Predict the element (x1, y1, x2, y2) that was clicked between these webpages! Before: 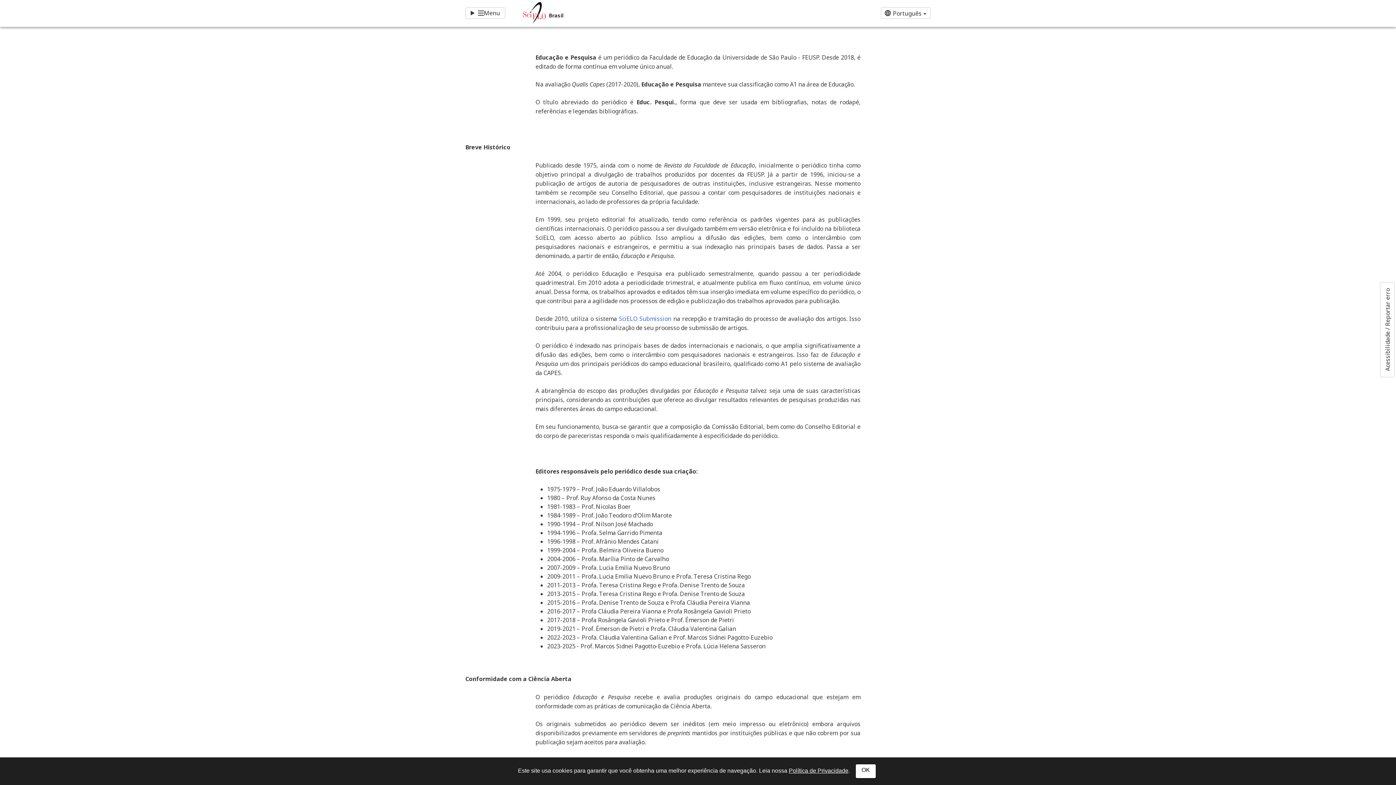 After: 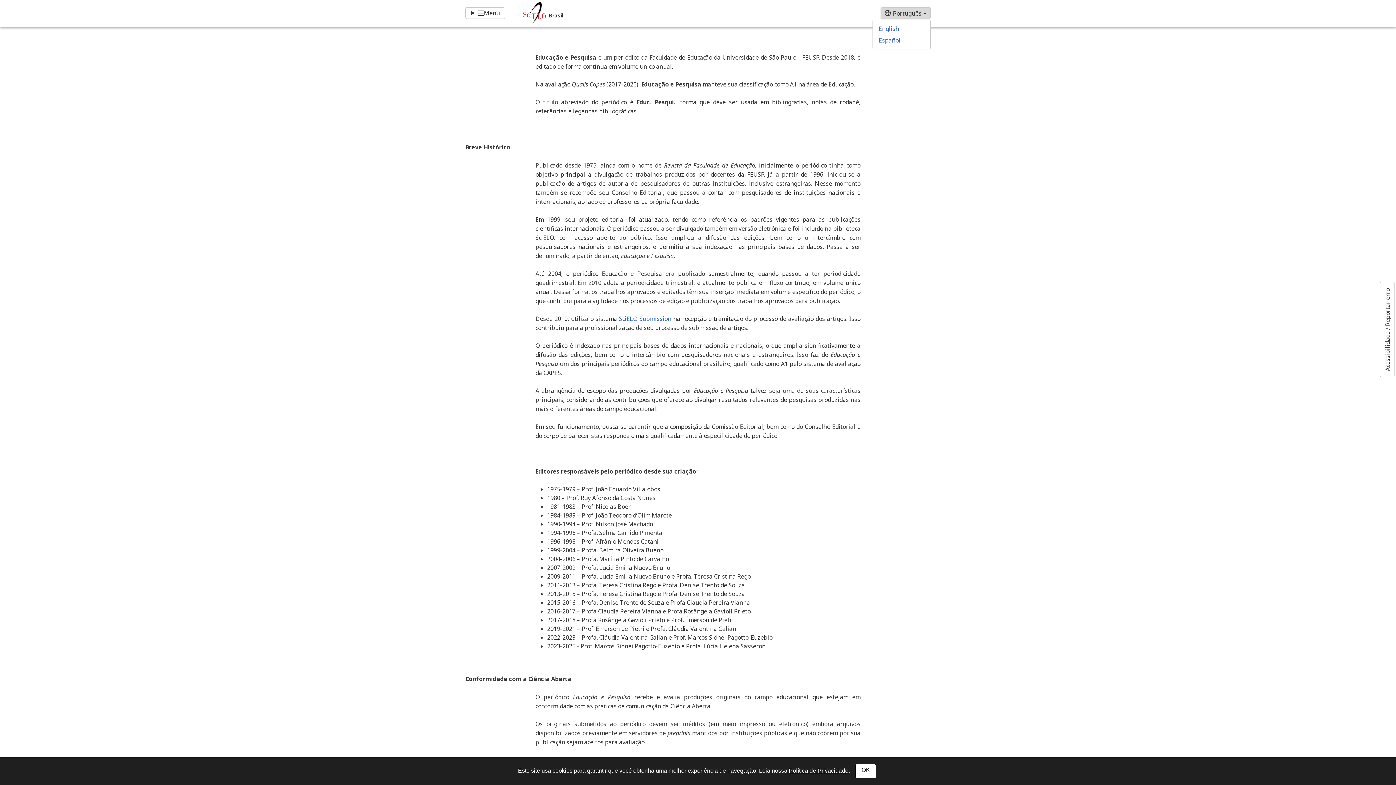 Action: label: language
Português bbox: (881, 7, 930, 18)